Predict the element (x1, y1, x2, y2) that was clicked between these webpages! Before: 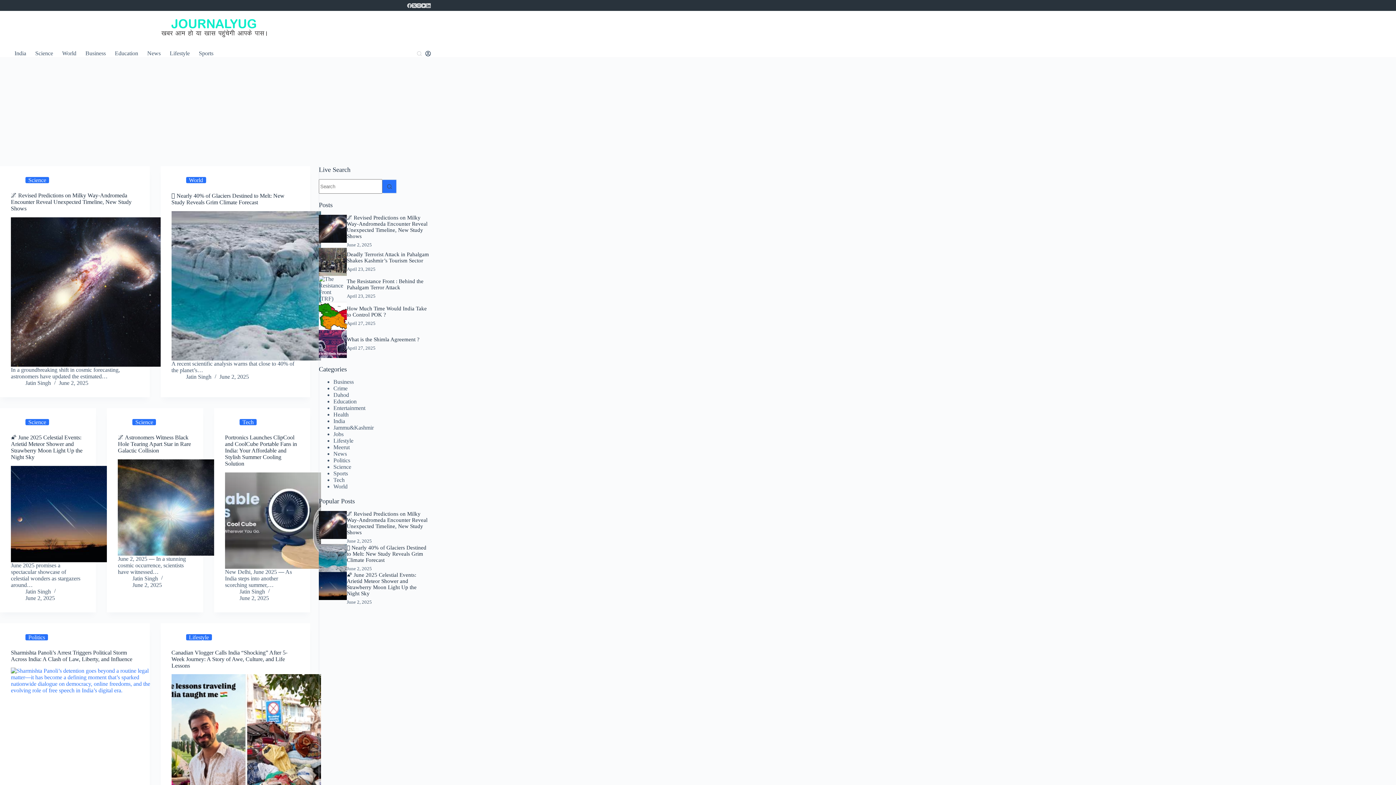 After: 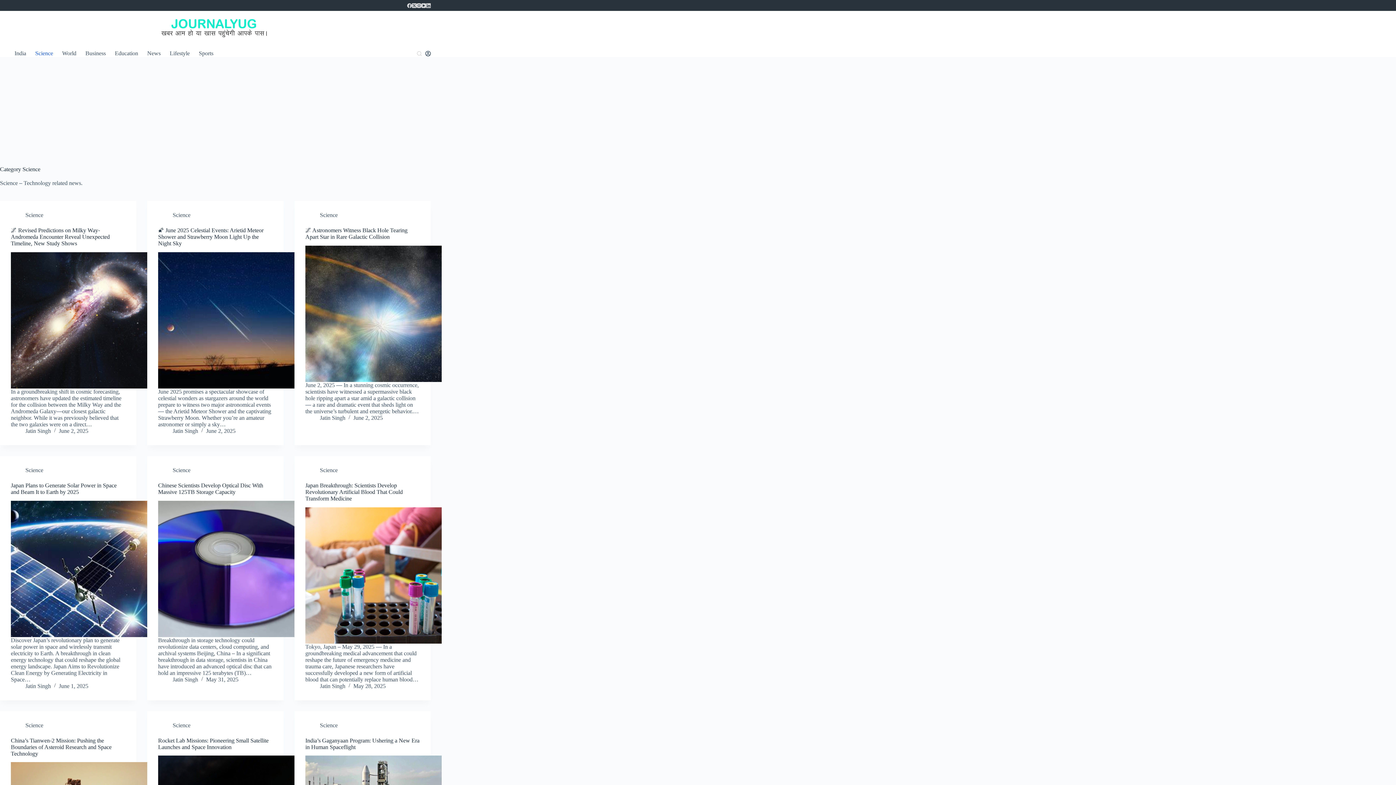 Action: bbox: (25, 177, 49, 183) label: Science